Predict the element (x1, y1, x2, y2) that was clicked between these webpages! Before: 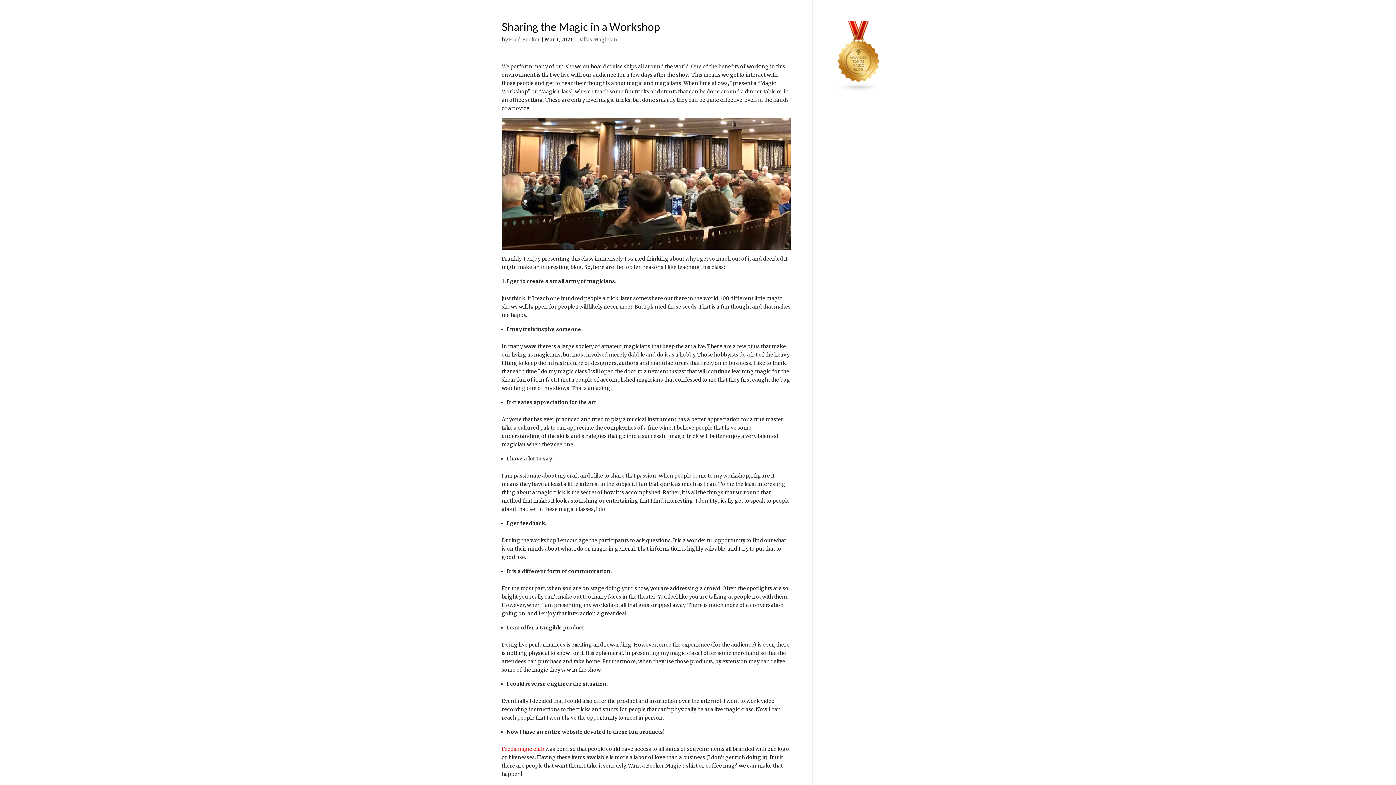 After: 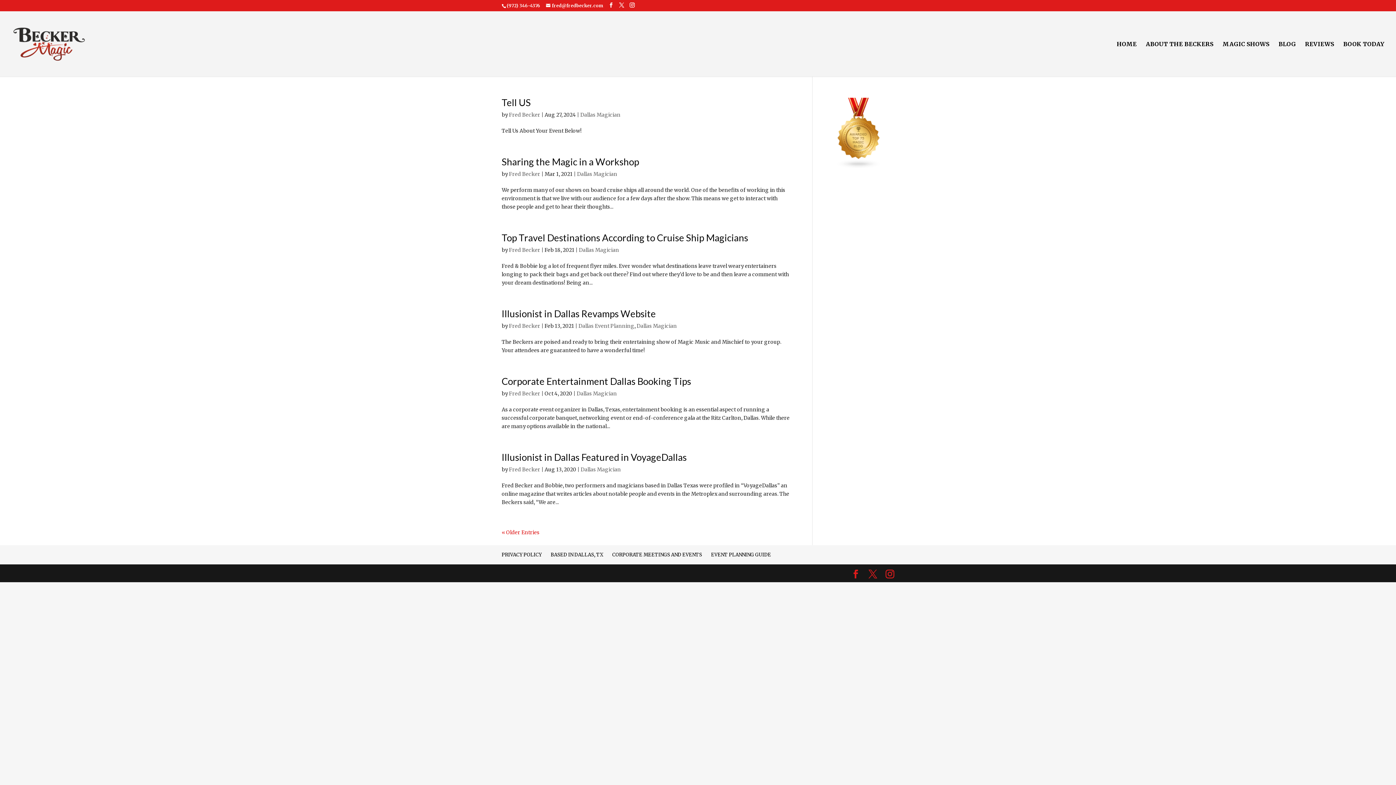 Action: bbox: (577, 36, 617, 42) label: Dallas Magician